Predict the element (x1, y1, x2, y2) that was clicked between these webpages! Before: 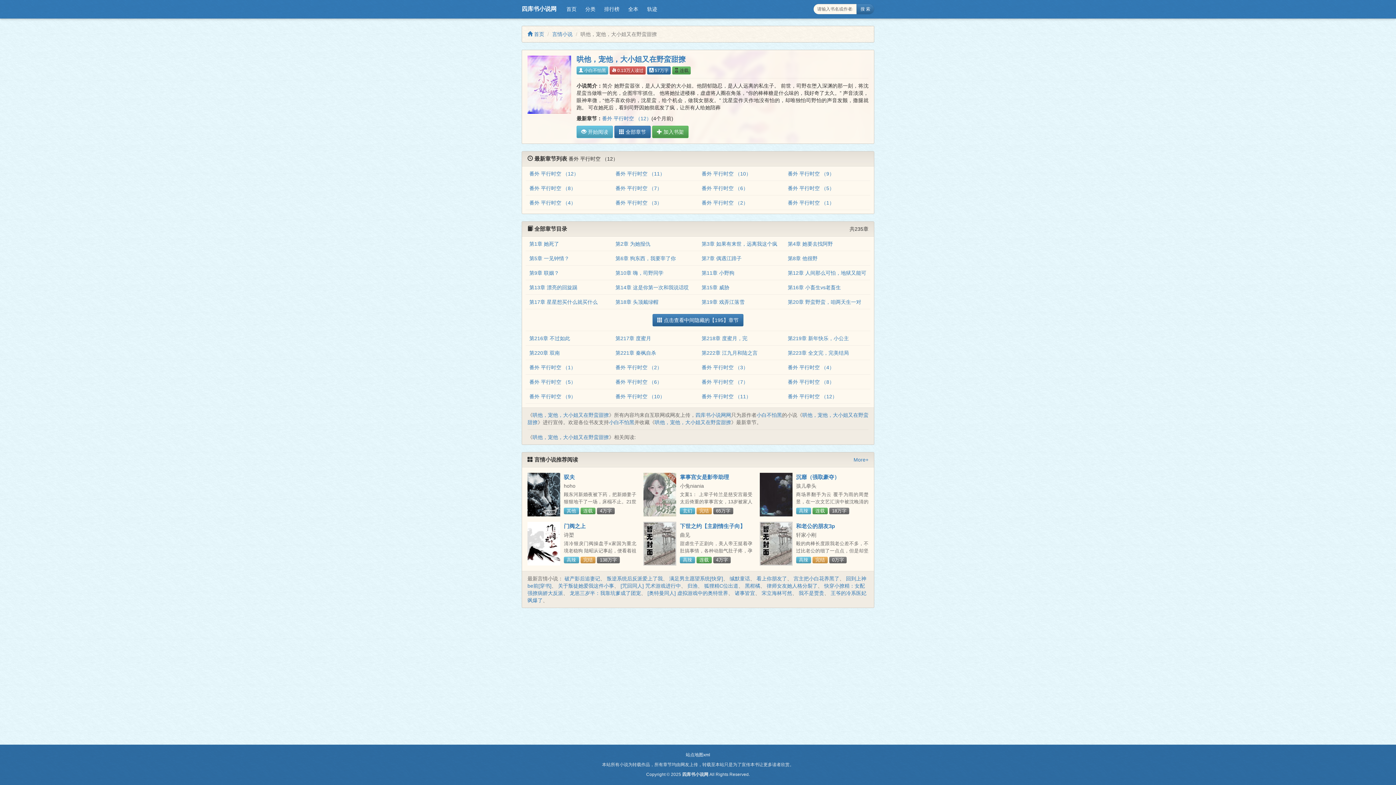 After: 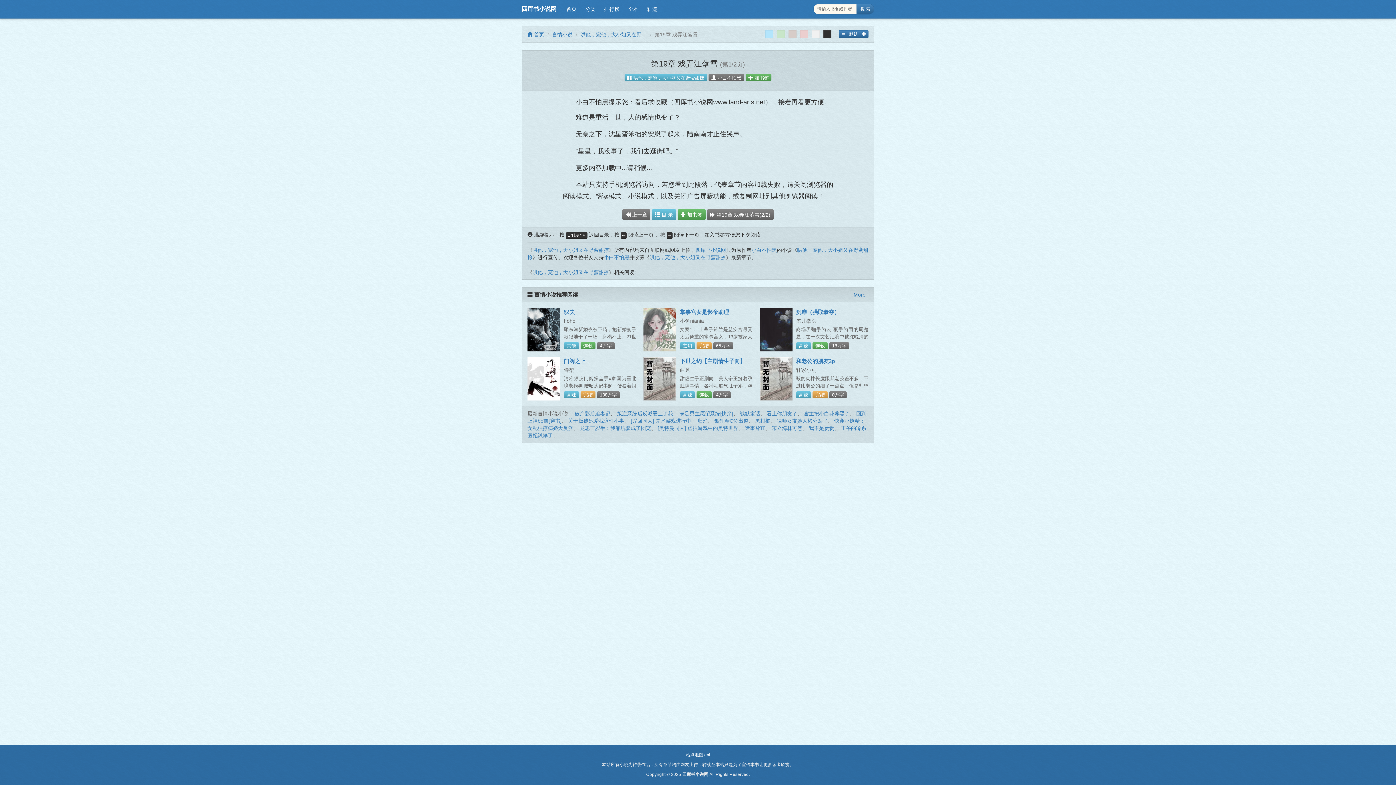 Action: bbox: (701, 299, 744, 305) label: 第19章 戏弄江落雪